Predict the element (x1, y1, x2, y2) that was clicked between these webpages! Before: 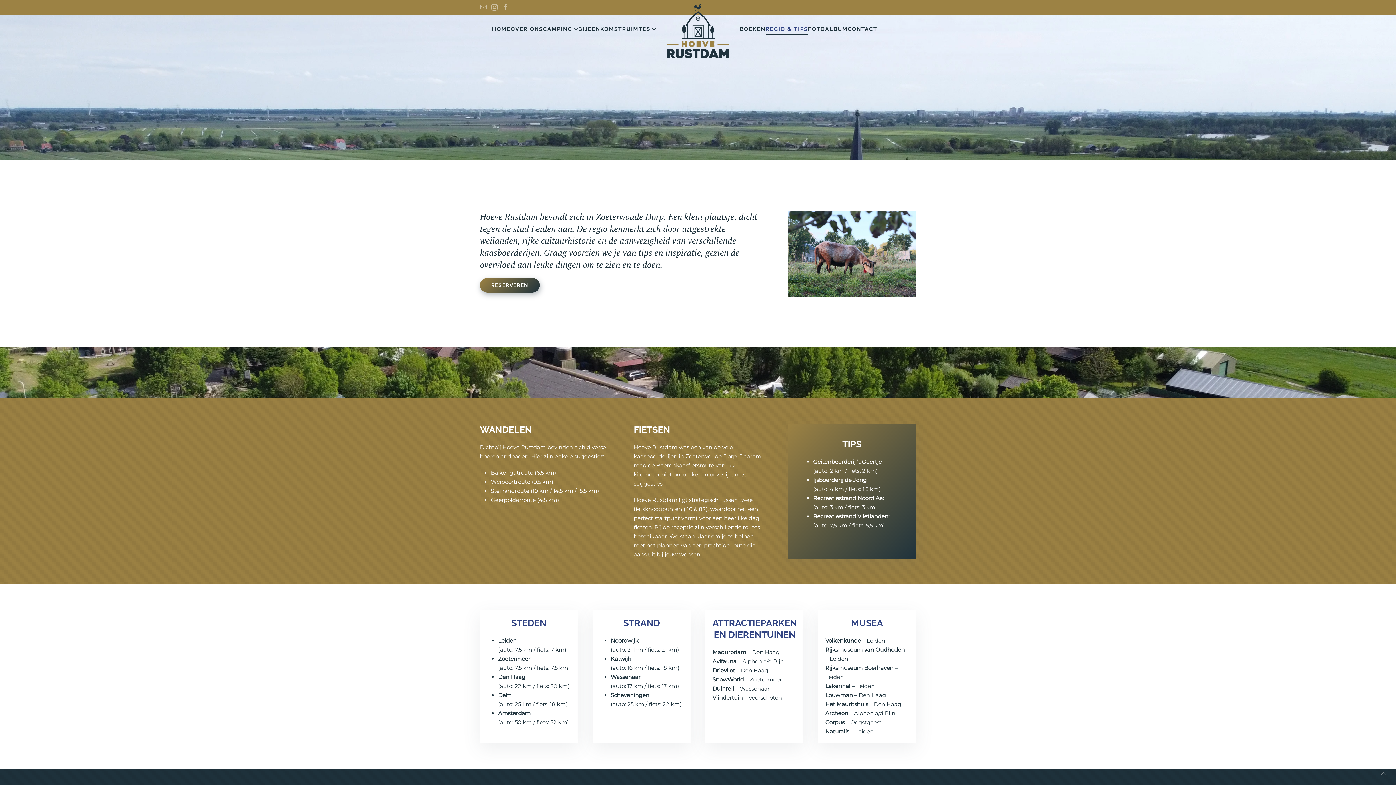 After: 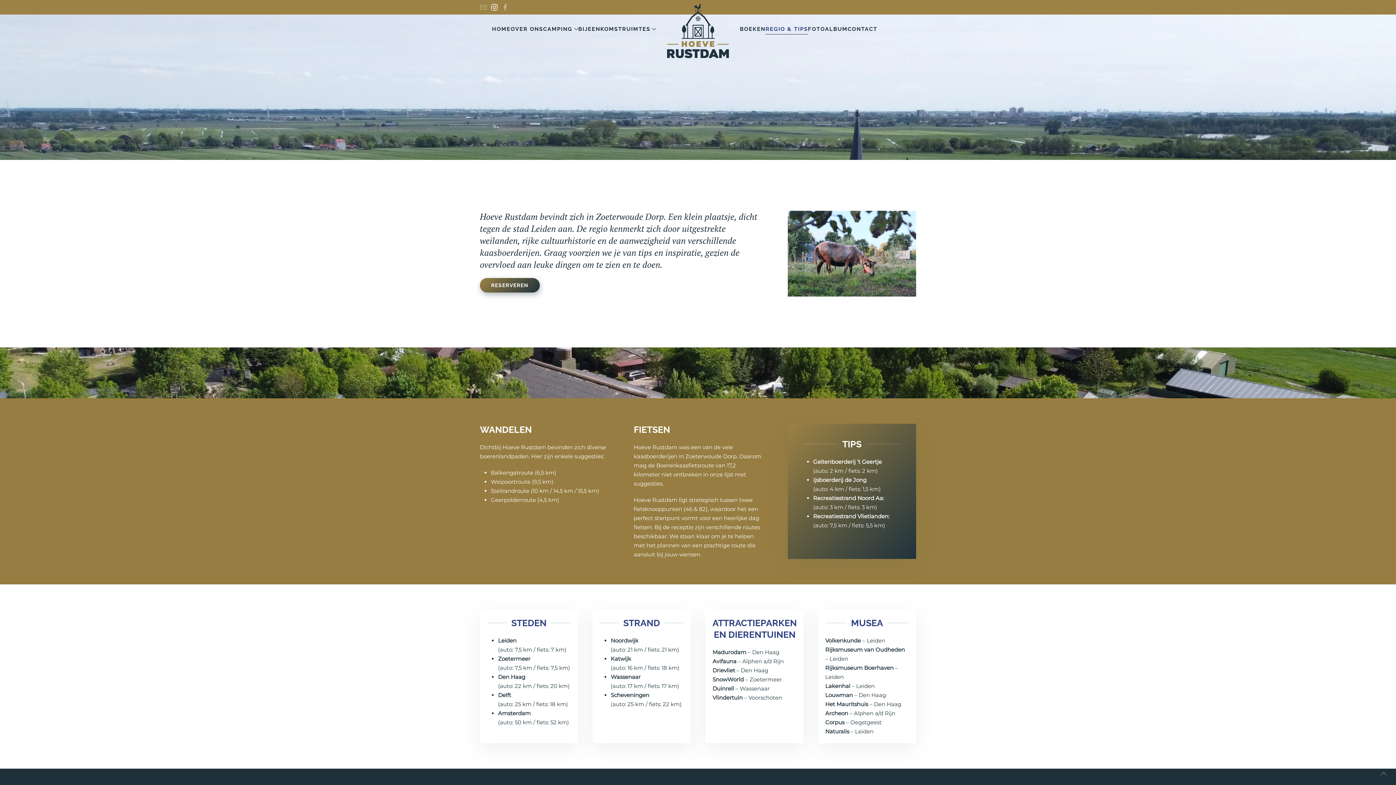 Action: bbox: (490, 4, 498, 9)